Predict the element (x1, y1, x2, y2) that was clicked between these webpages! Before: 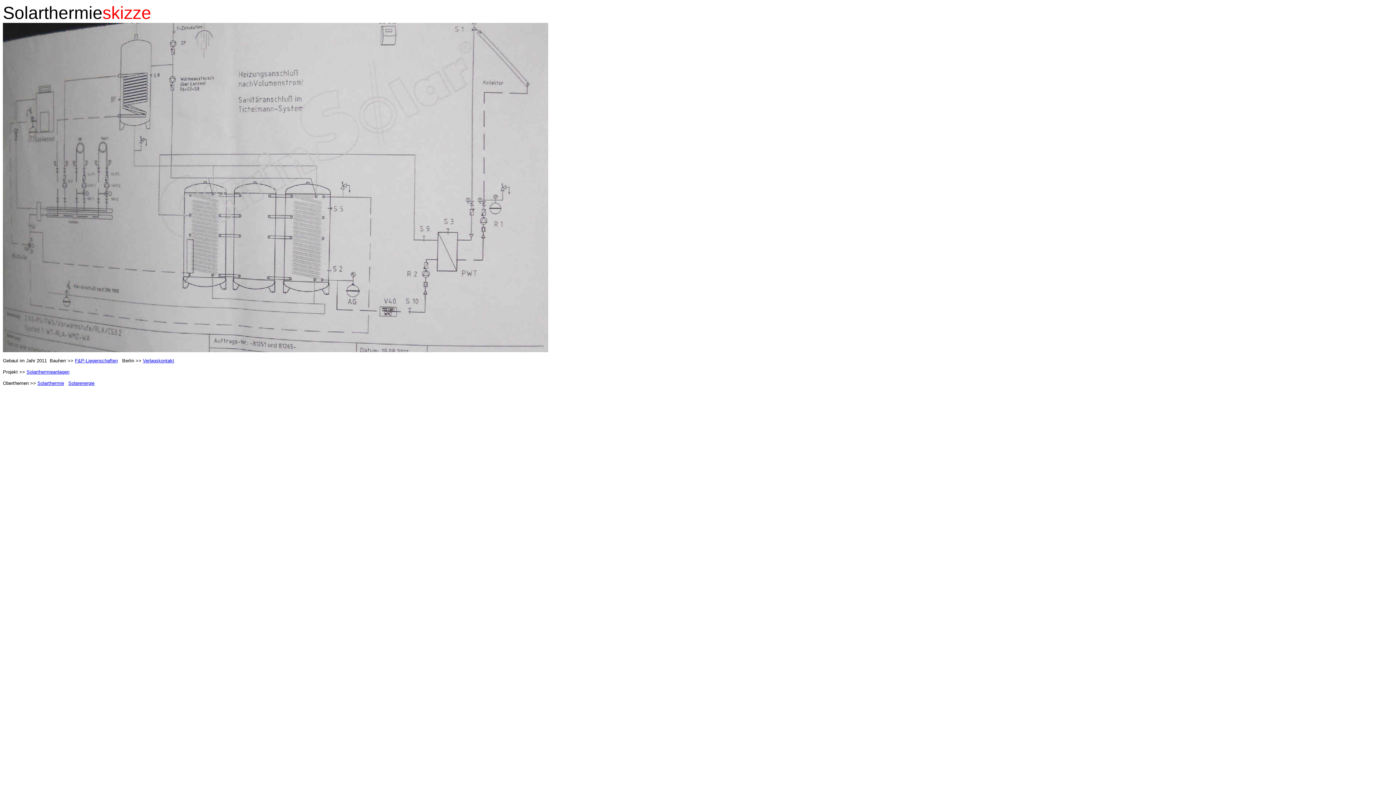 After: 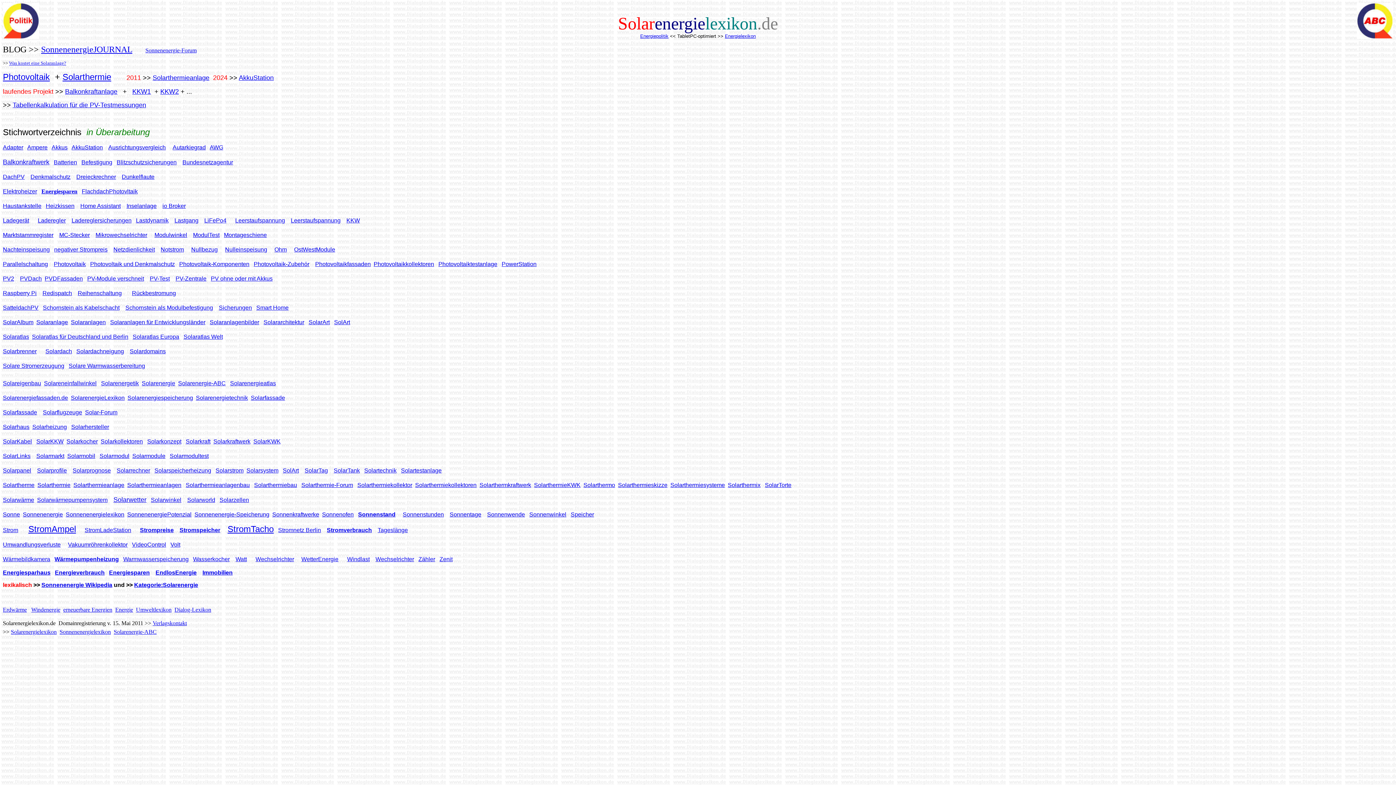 Action: label: Solarenergie bbox: (68, 380, 94, 386)